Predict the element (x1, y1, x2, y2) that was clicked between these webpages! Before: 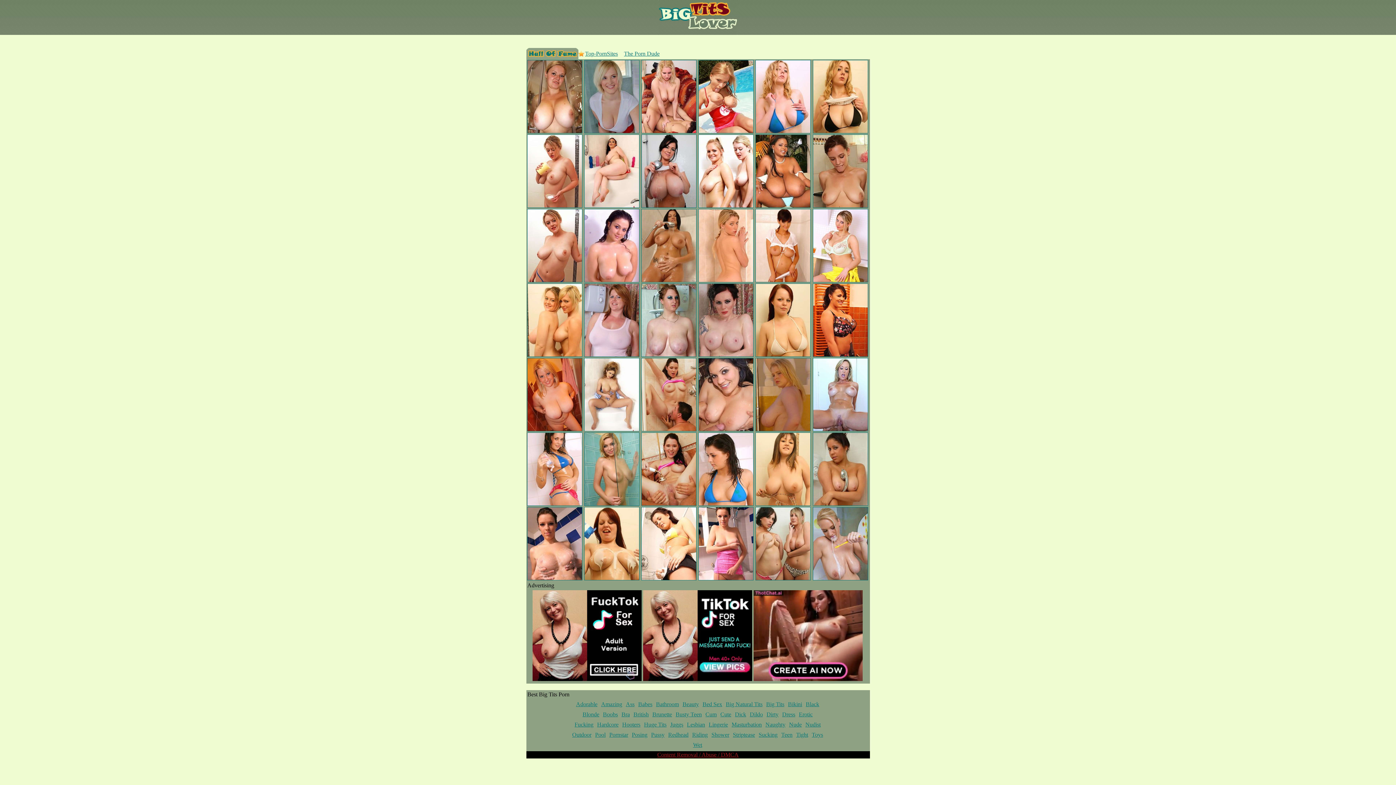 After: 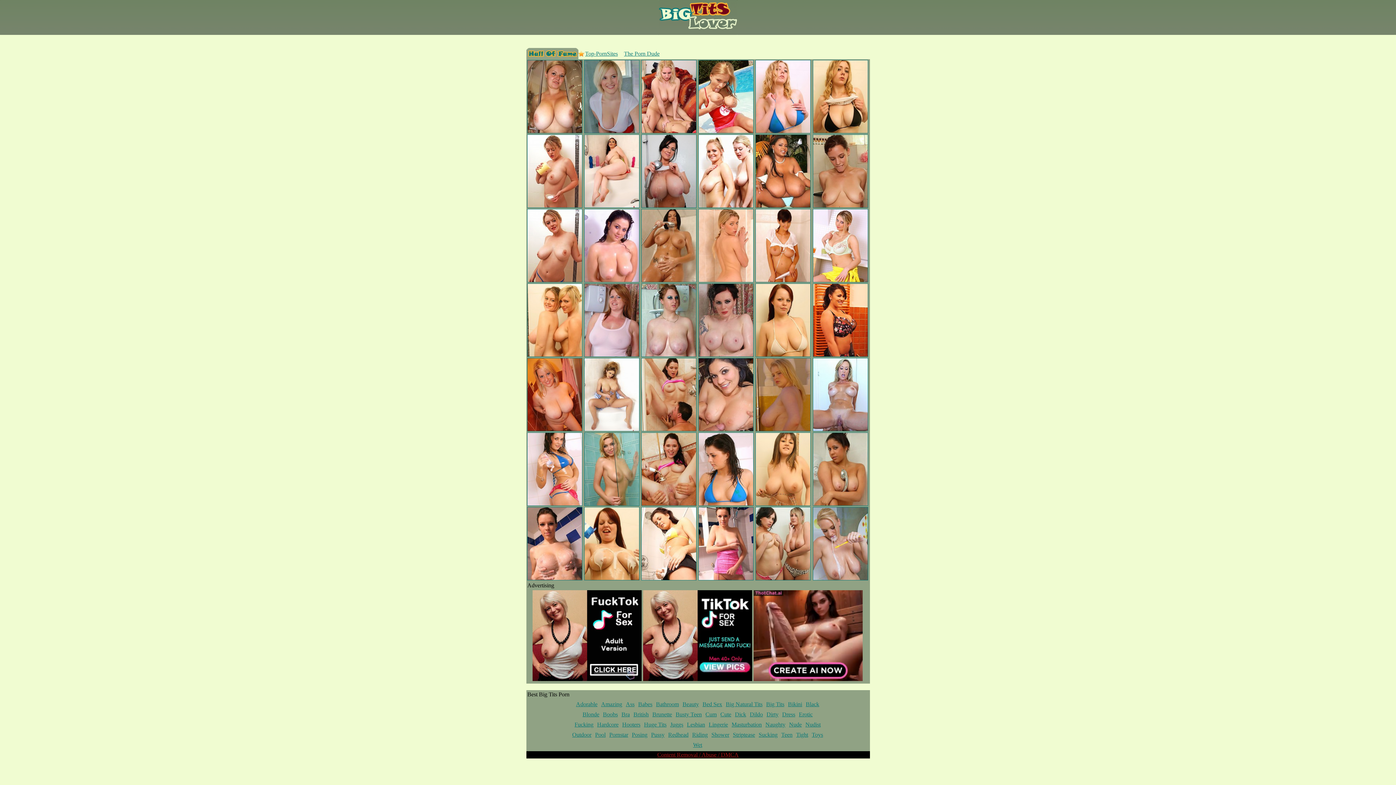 Action: bbox: (668, 732, 688, 738) label: Redhead